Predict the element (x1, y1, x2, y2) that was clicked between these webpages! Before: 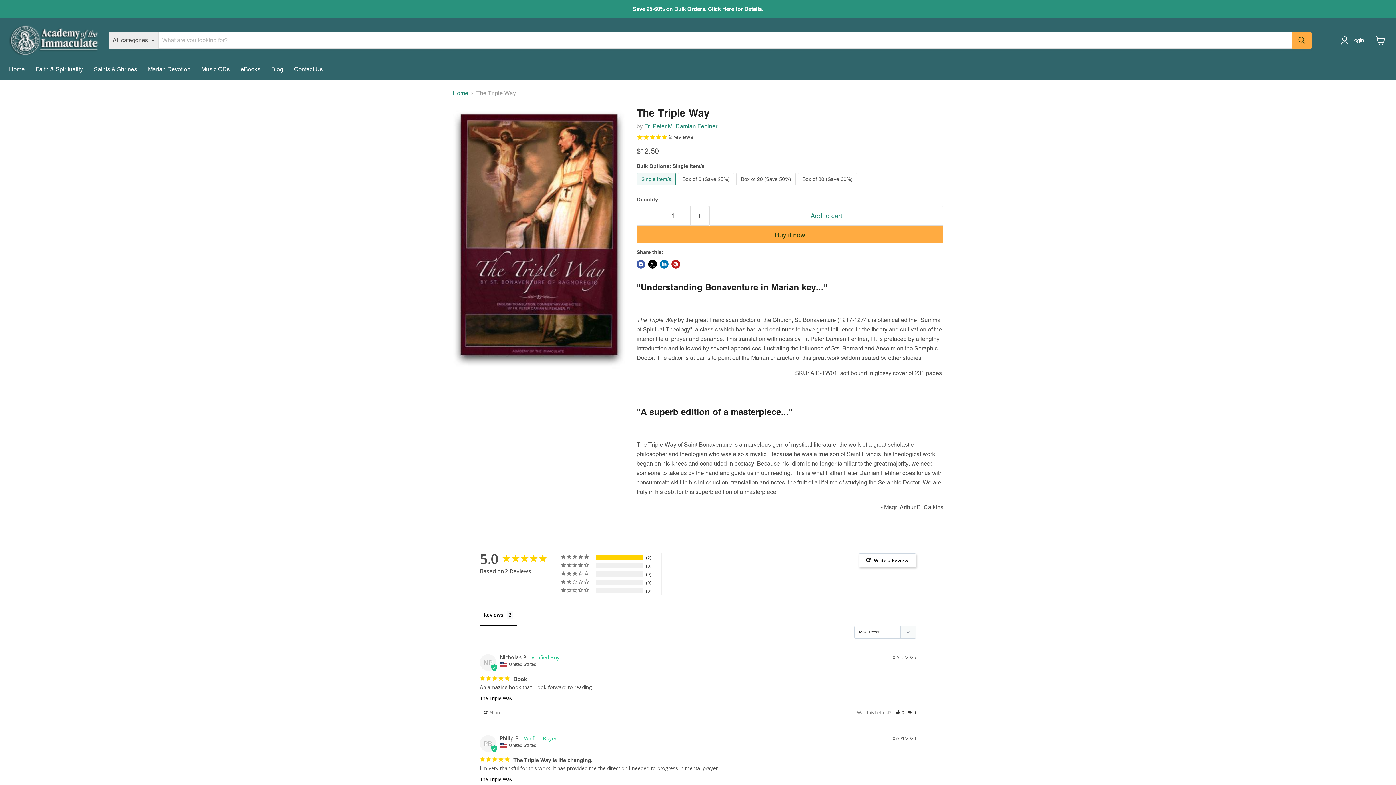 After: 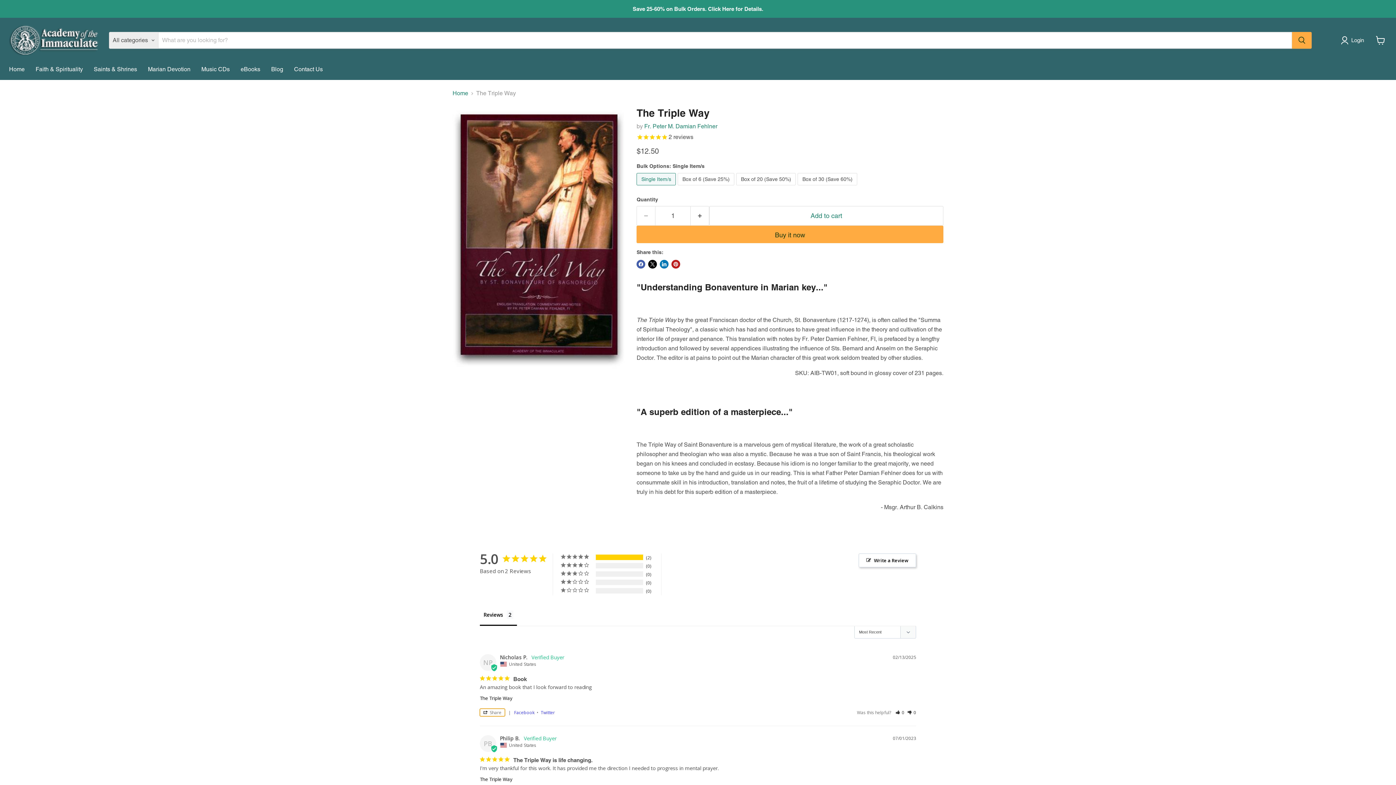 Action: bbox: (480, 709, 505, 716) label: Share